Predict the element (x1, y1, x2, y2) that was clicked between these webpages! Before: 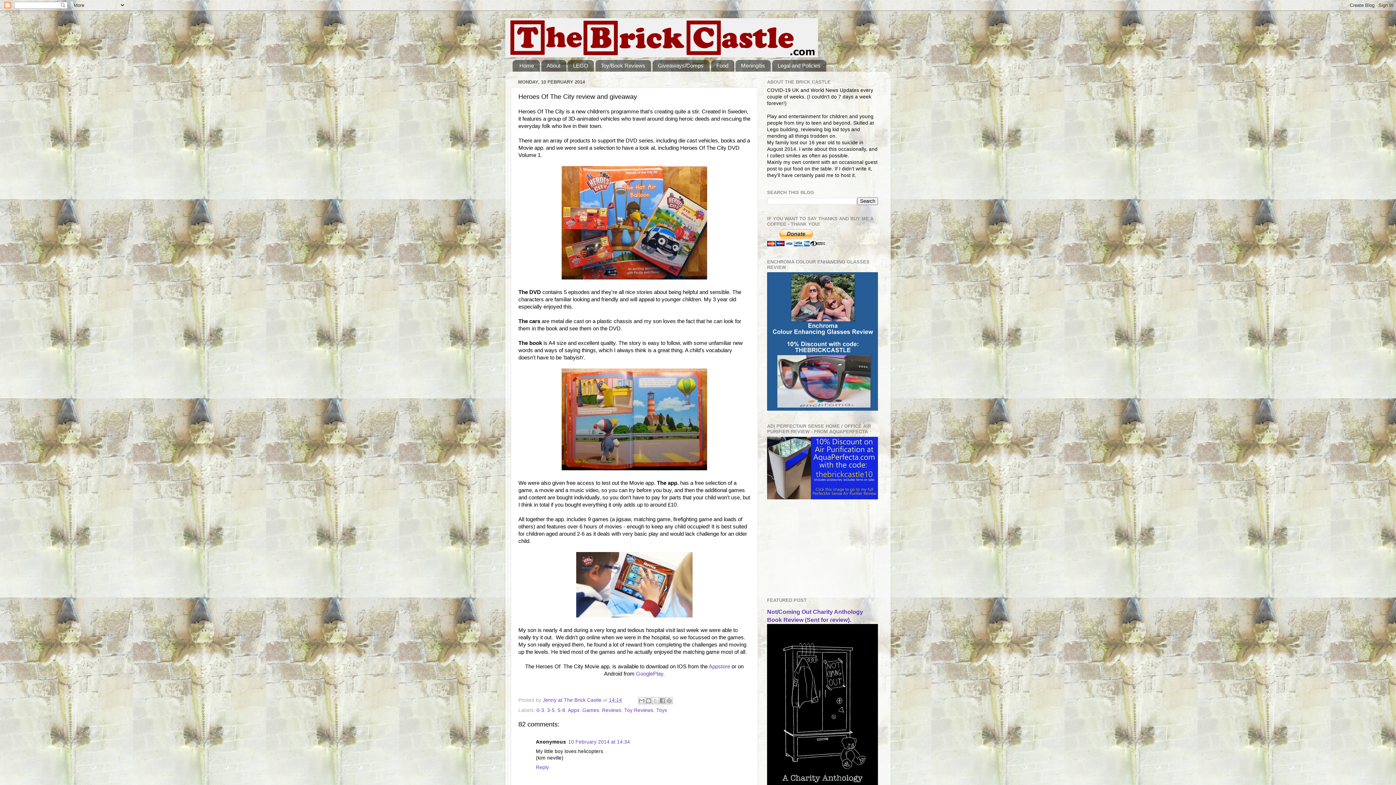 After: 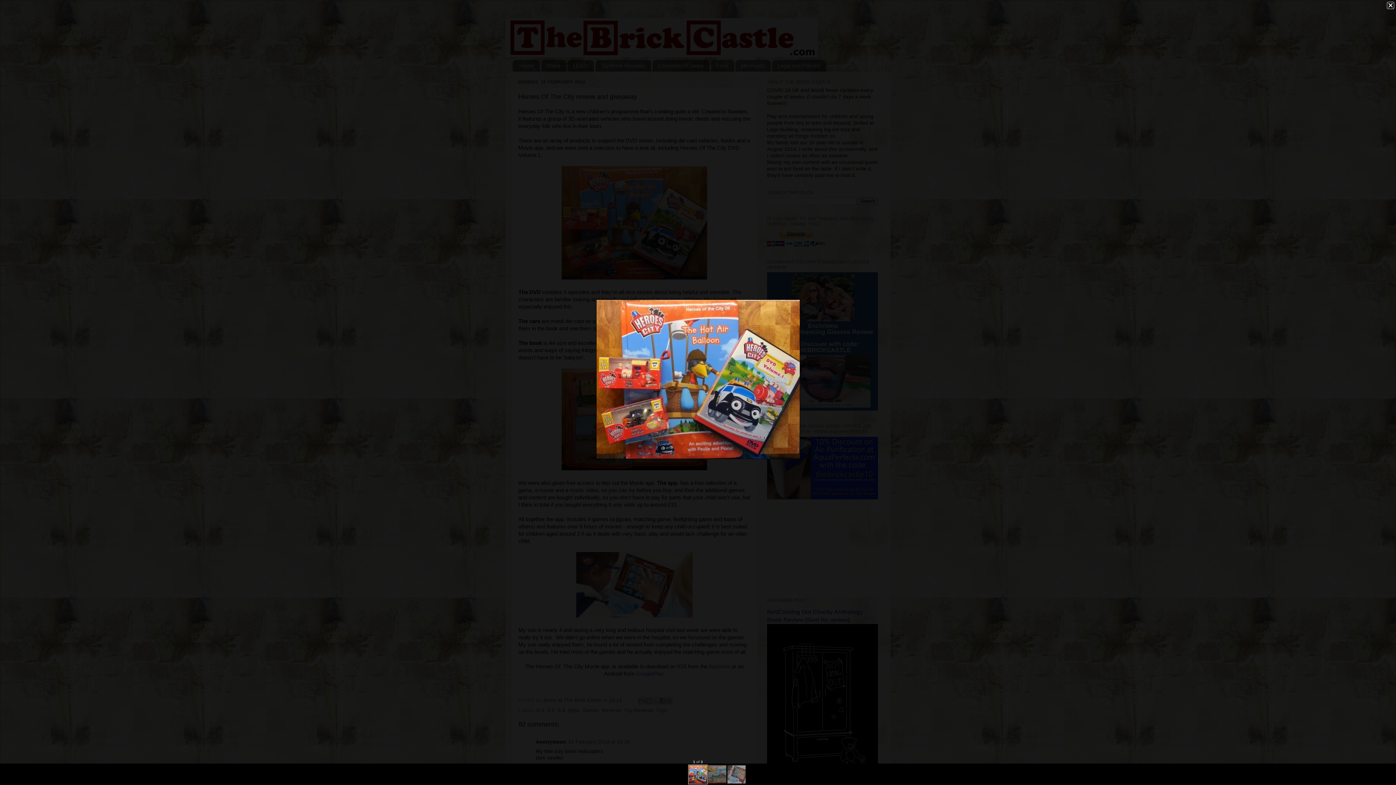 Action: bbox: (561, 274, 707, 280)